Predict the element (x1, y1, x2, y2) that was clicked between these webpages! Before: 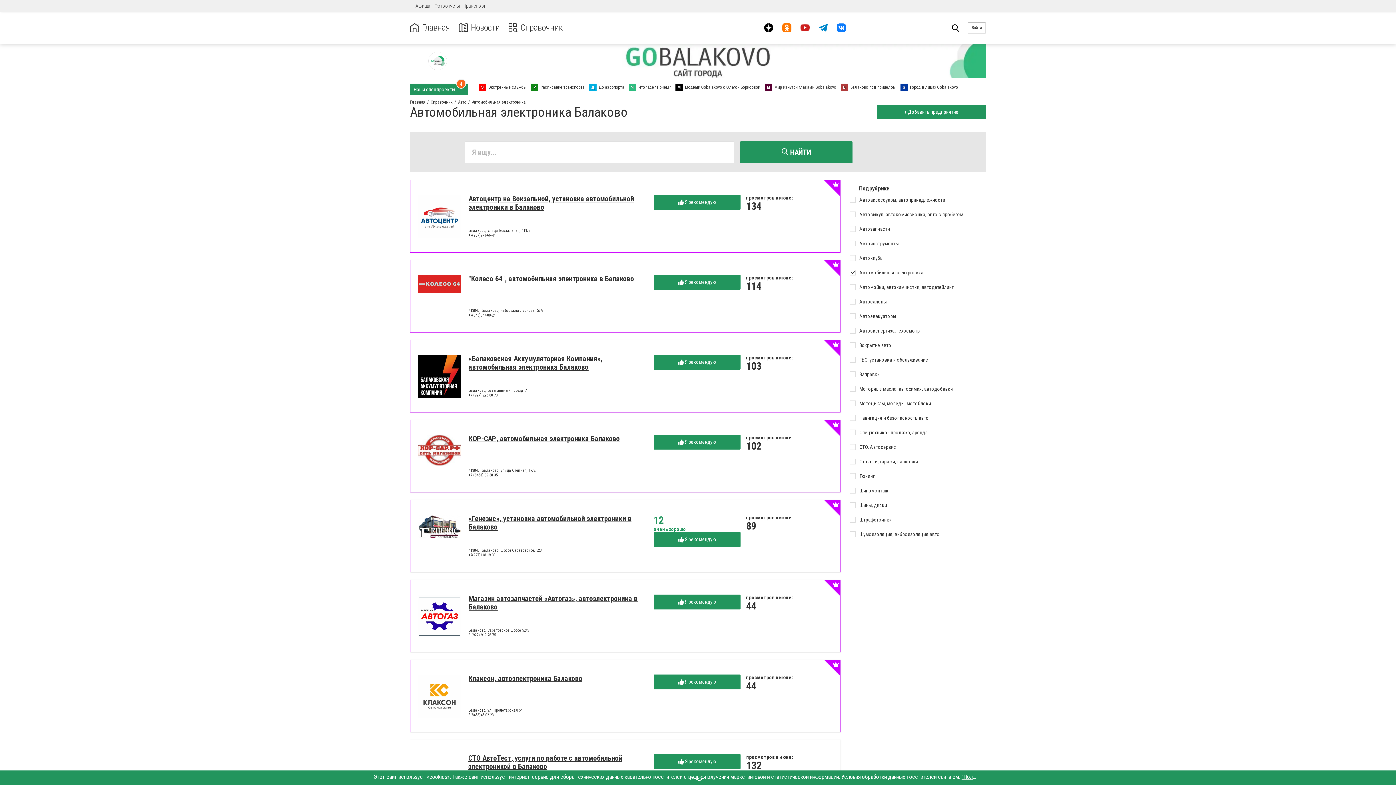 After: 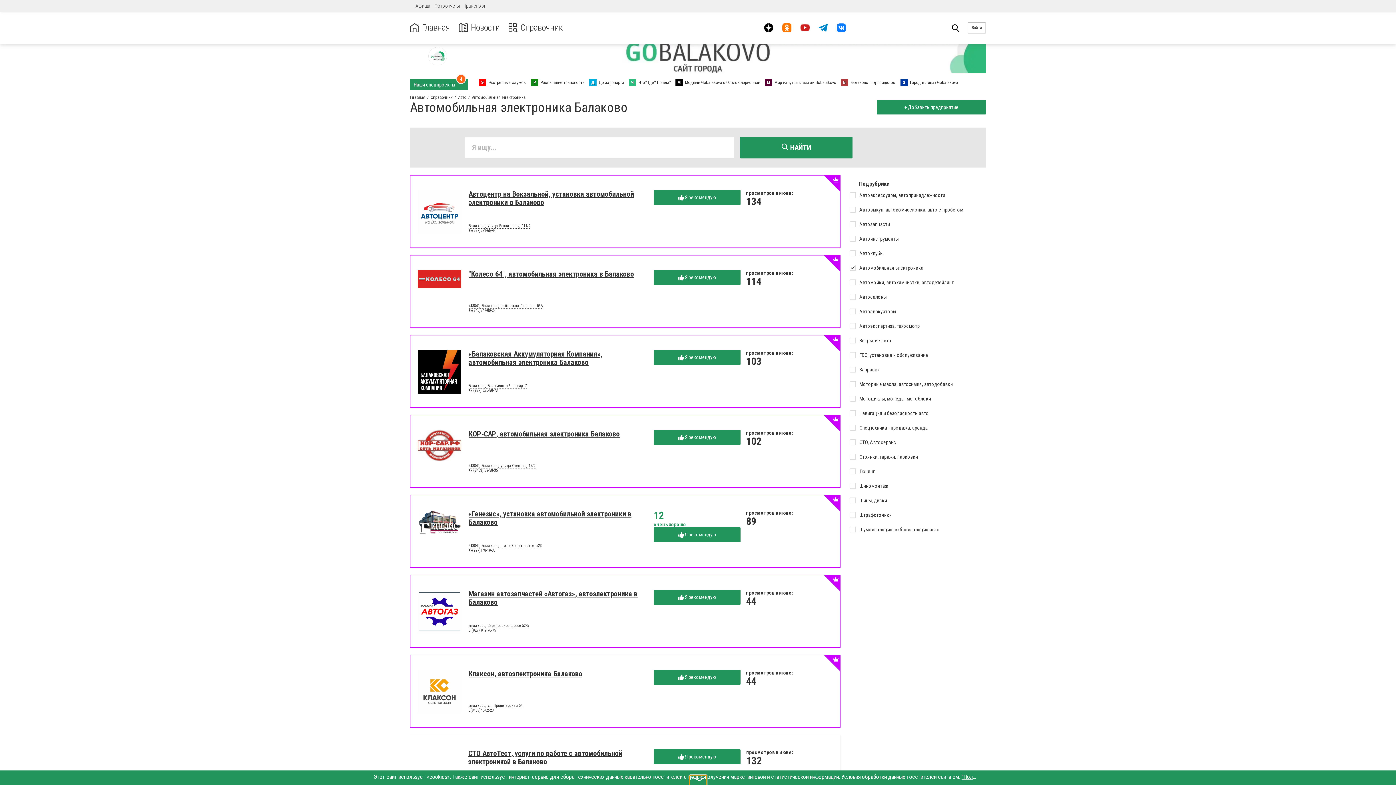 Action: bbox: (693, 775, 702, 790) label: 〉